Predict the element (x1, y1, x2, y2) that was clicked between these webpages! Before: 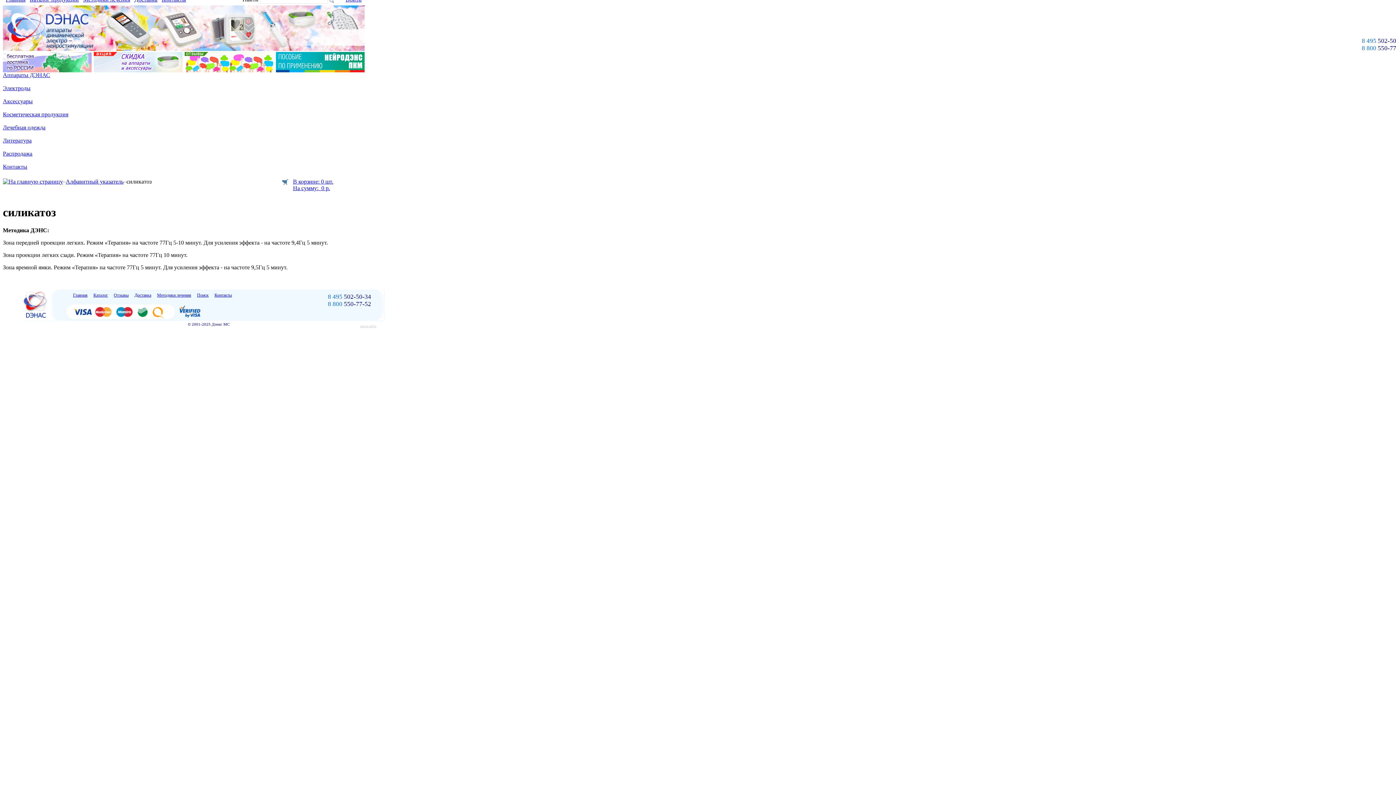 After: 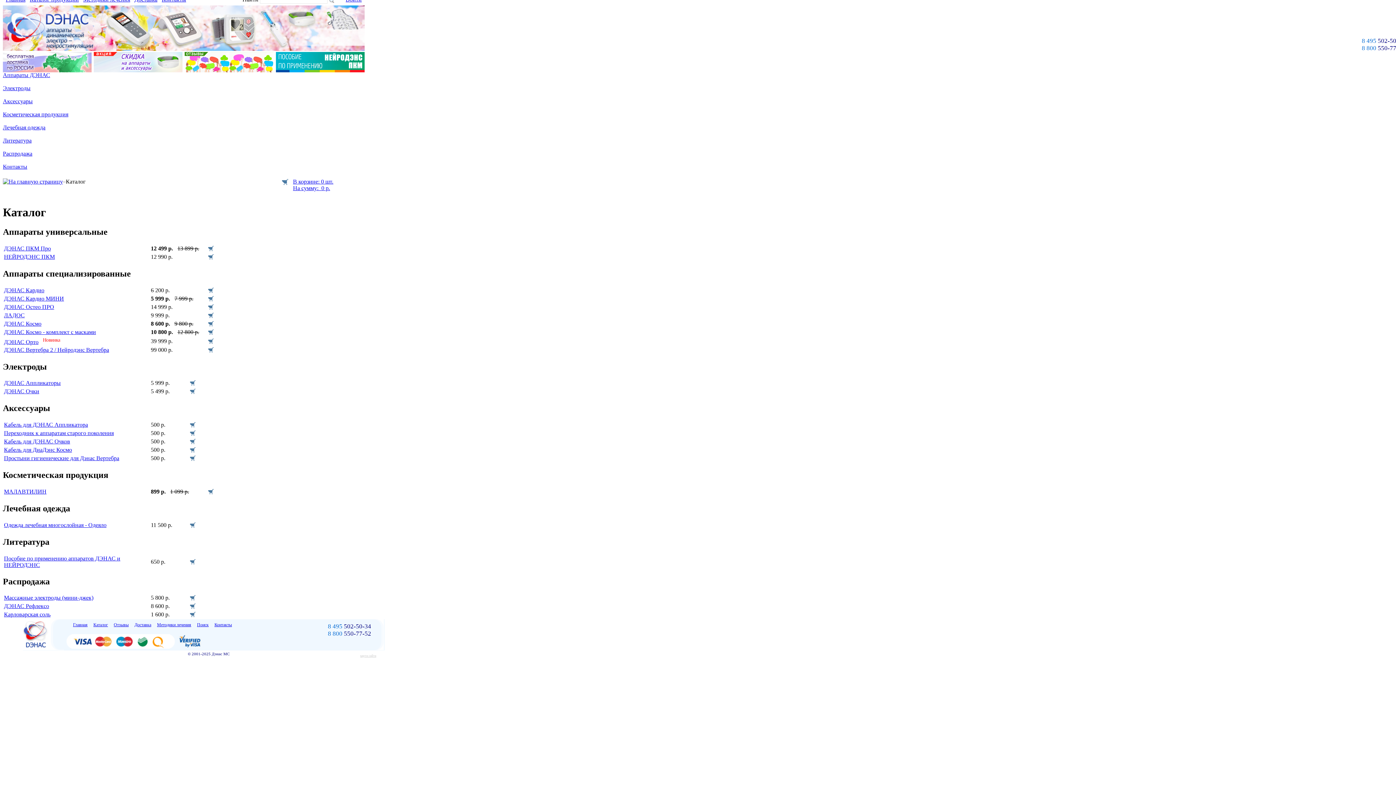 Action: label: Аппараты ДЭНАС bbox: (2, 72, 50, 78)